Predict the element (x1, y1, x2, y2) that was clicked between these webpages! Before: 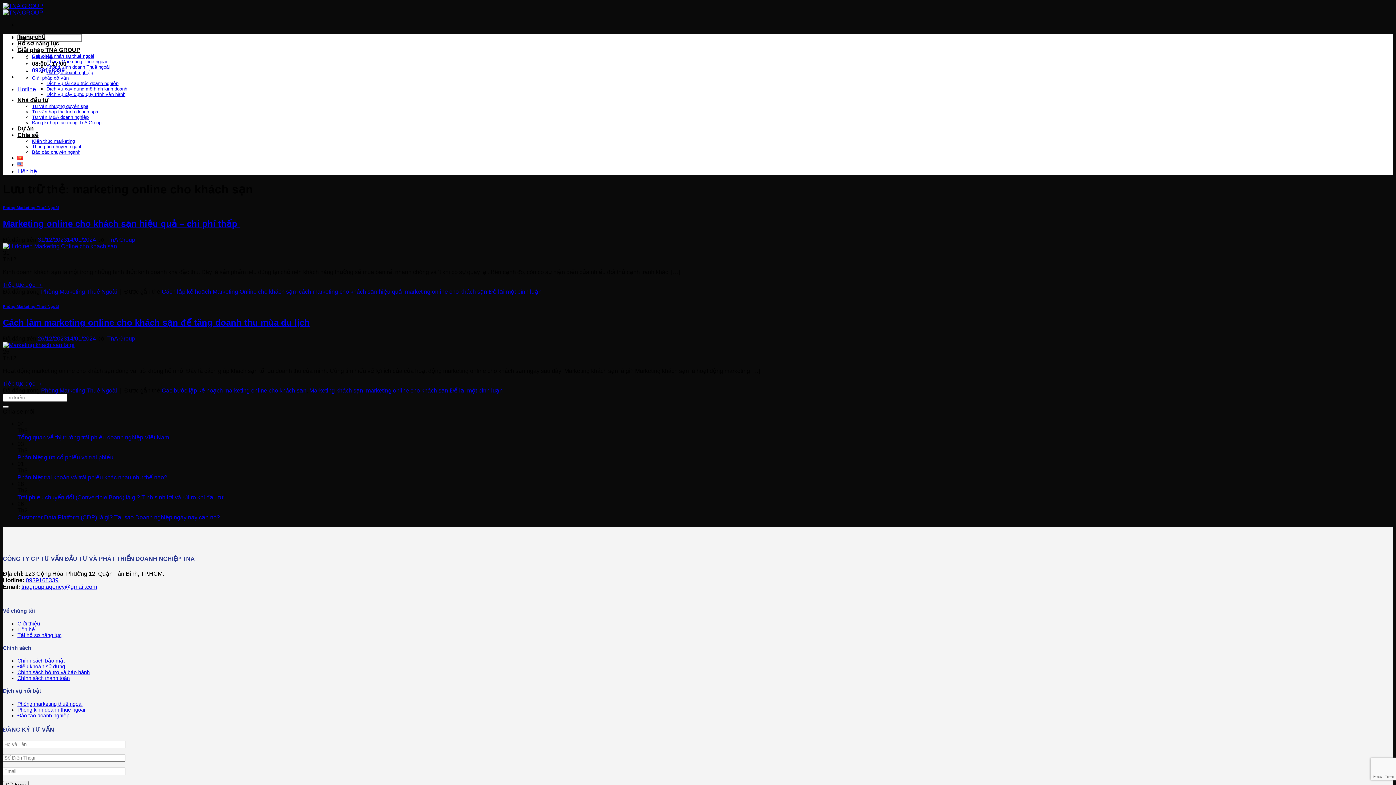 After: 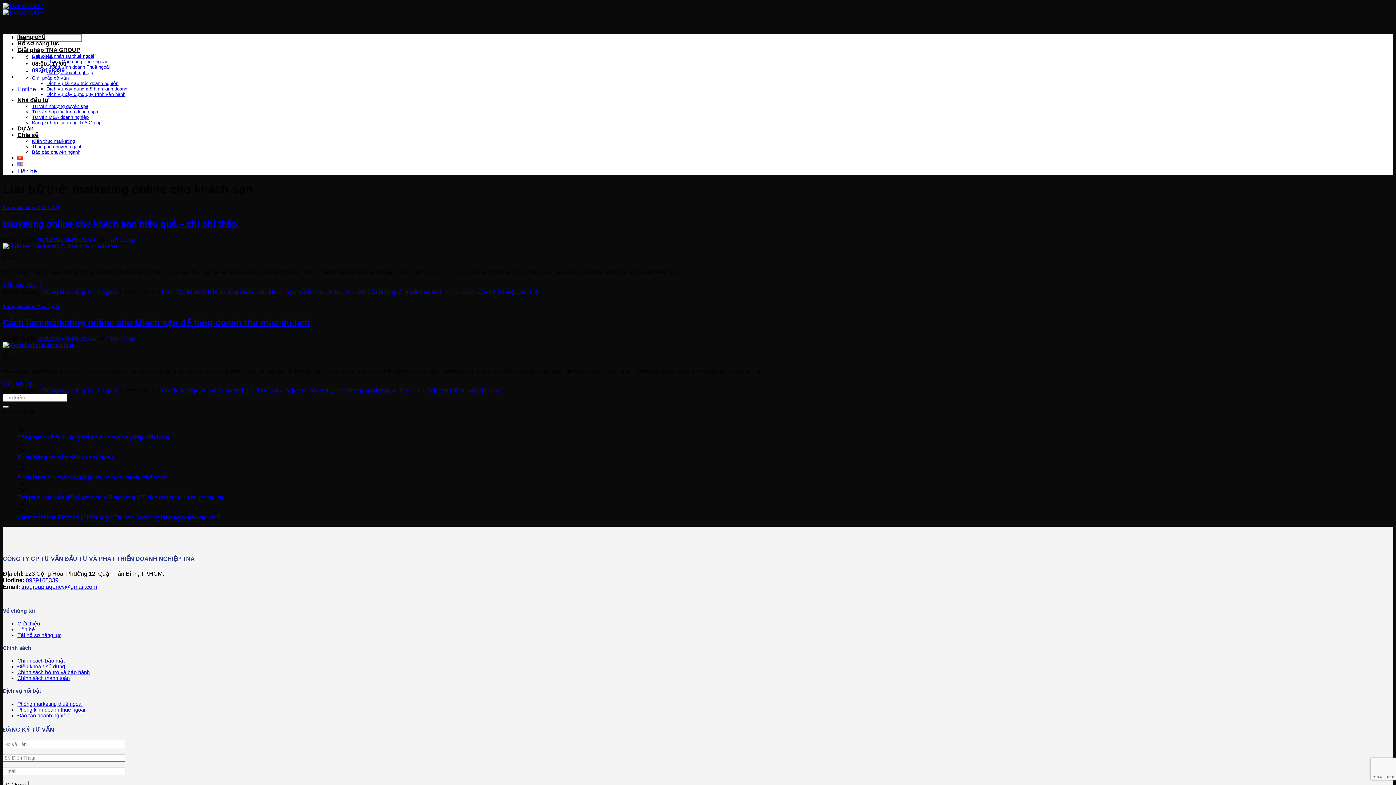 Action: label: marketing online cho khách sạn bbox: (366, 387, 448, 393)